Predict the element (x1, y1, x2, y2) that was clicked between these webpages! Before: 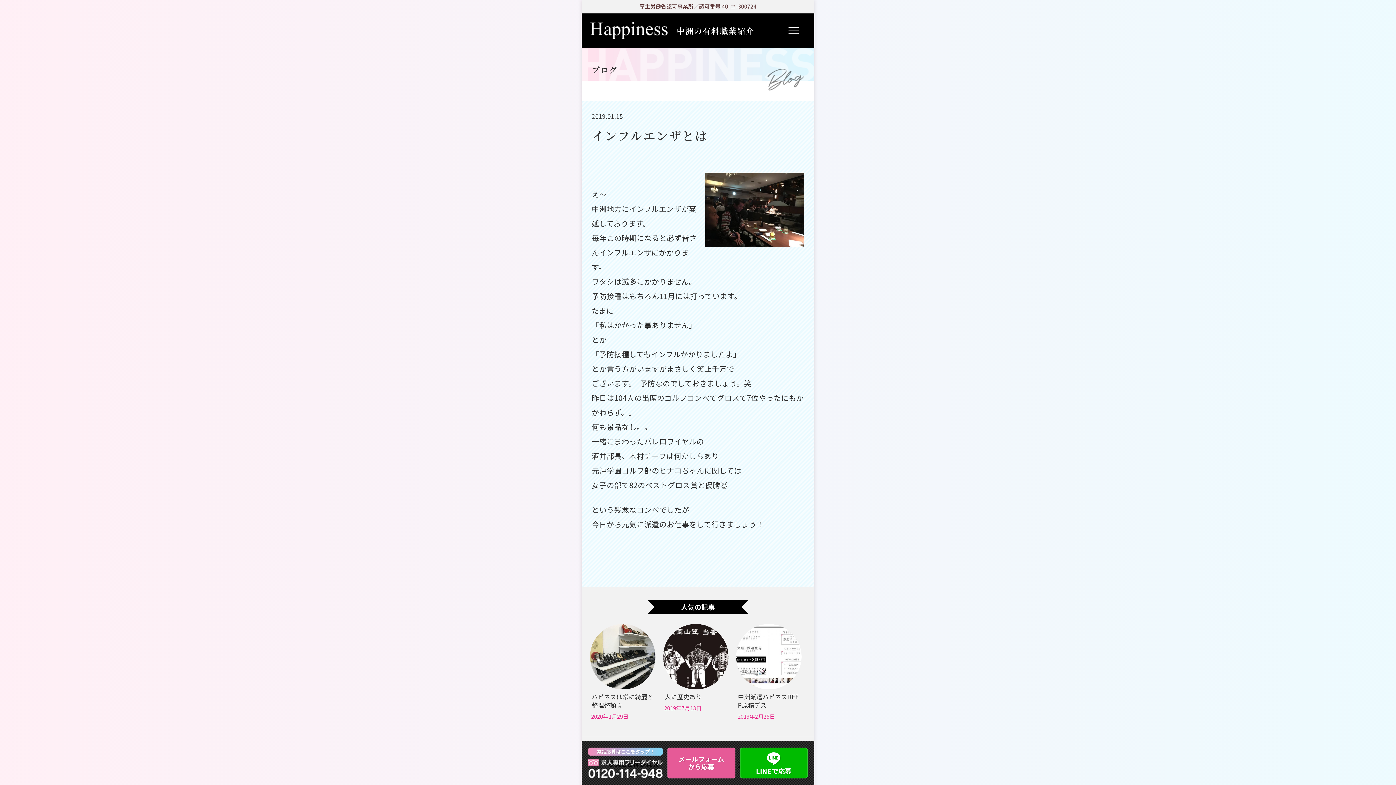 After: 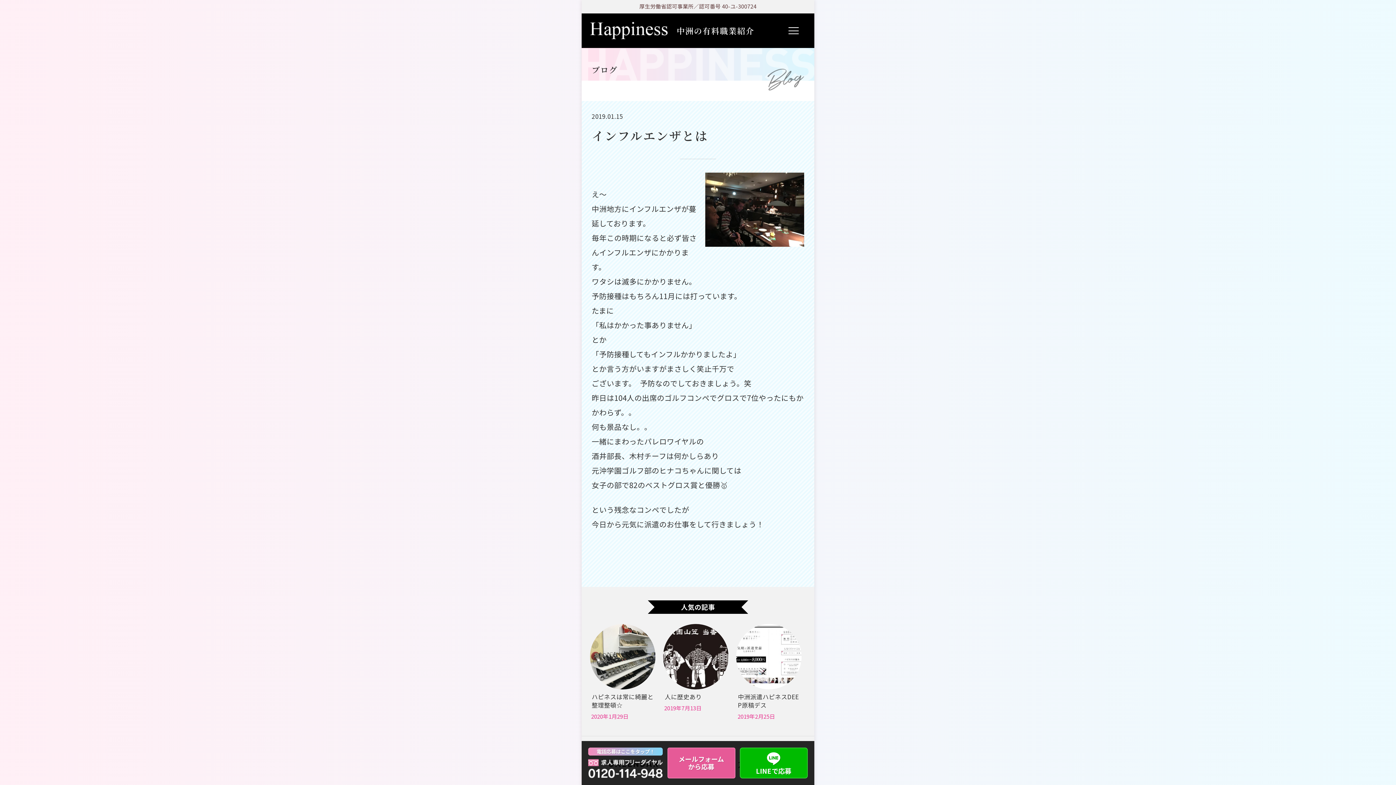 Action: bbox: (648, 554, 668, 574)